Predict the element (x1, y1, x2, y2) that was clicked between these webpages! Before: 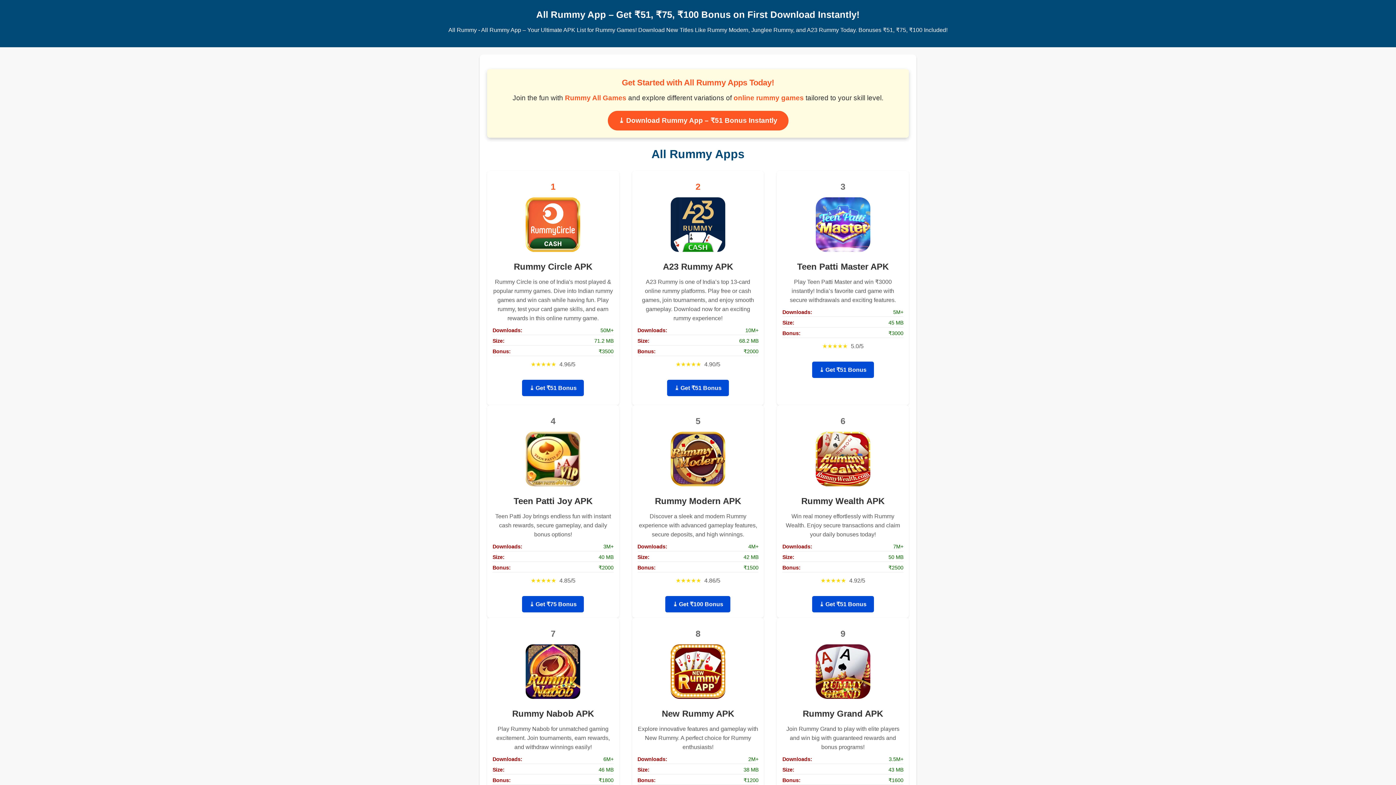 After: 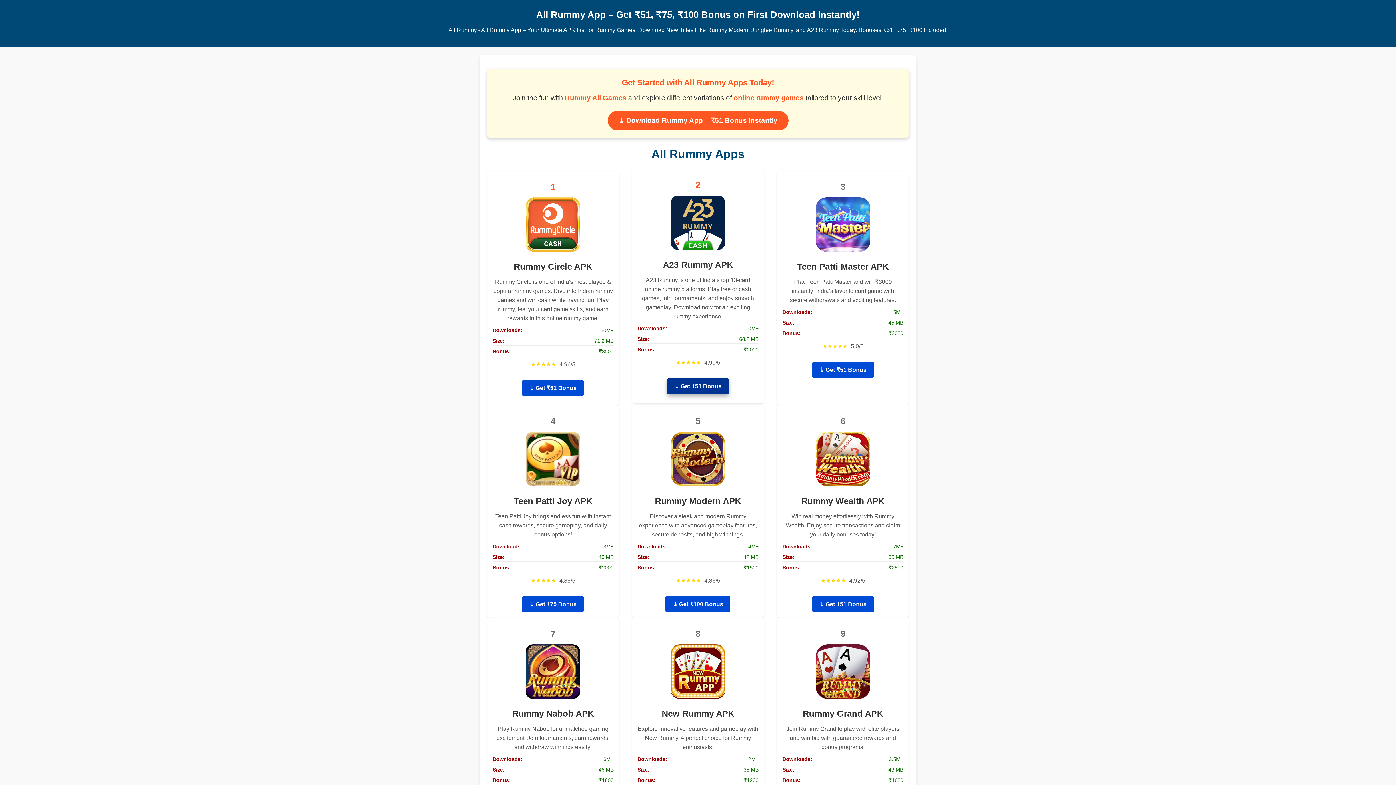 Action: bbox: (667, 380, 729, 396) label: ⤓ Get ₹51 Bonus